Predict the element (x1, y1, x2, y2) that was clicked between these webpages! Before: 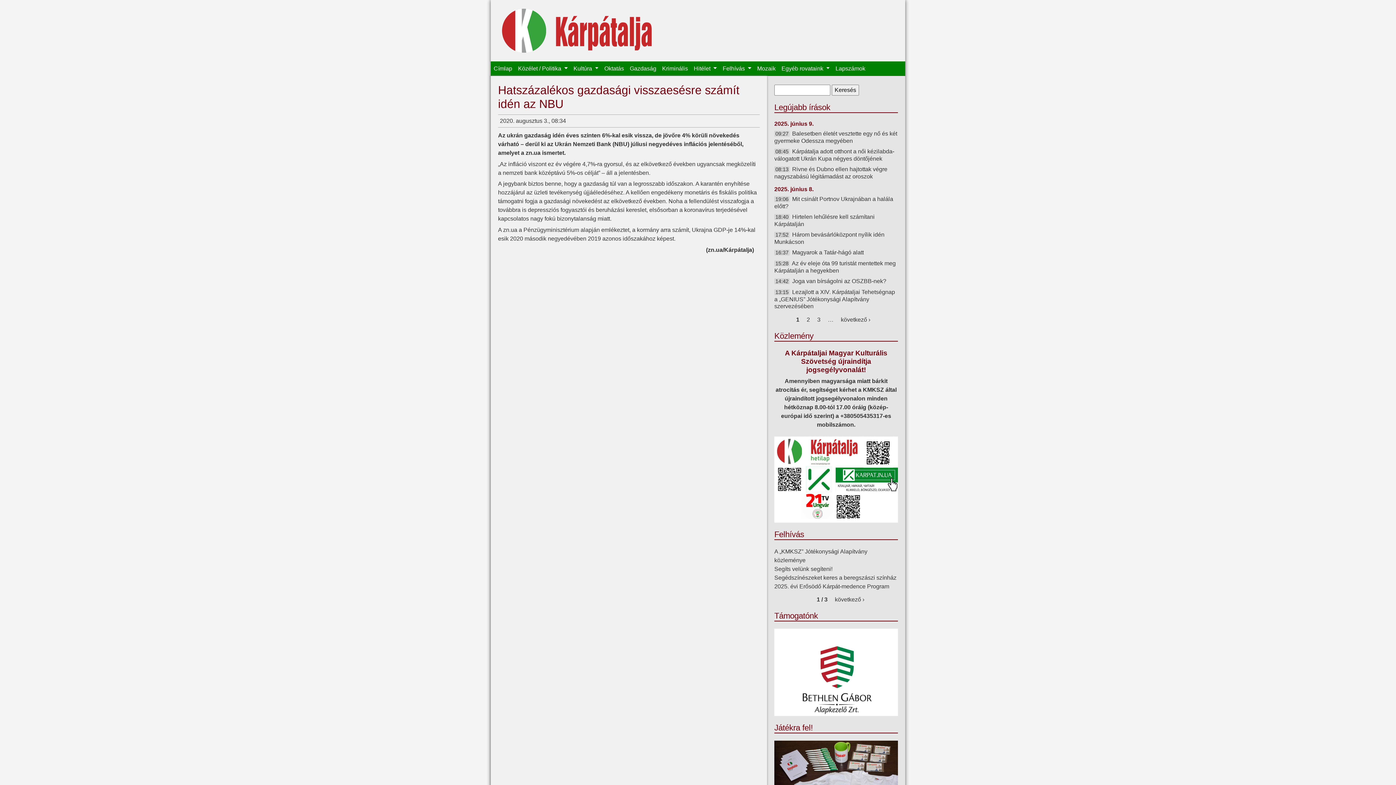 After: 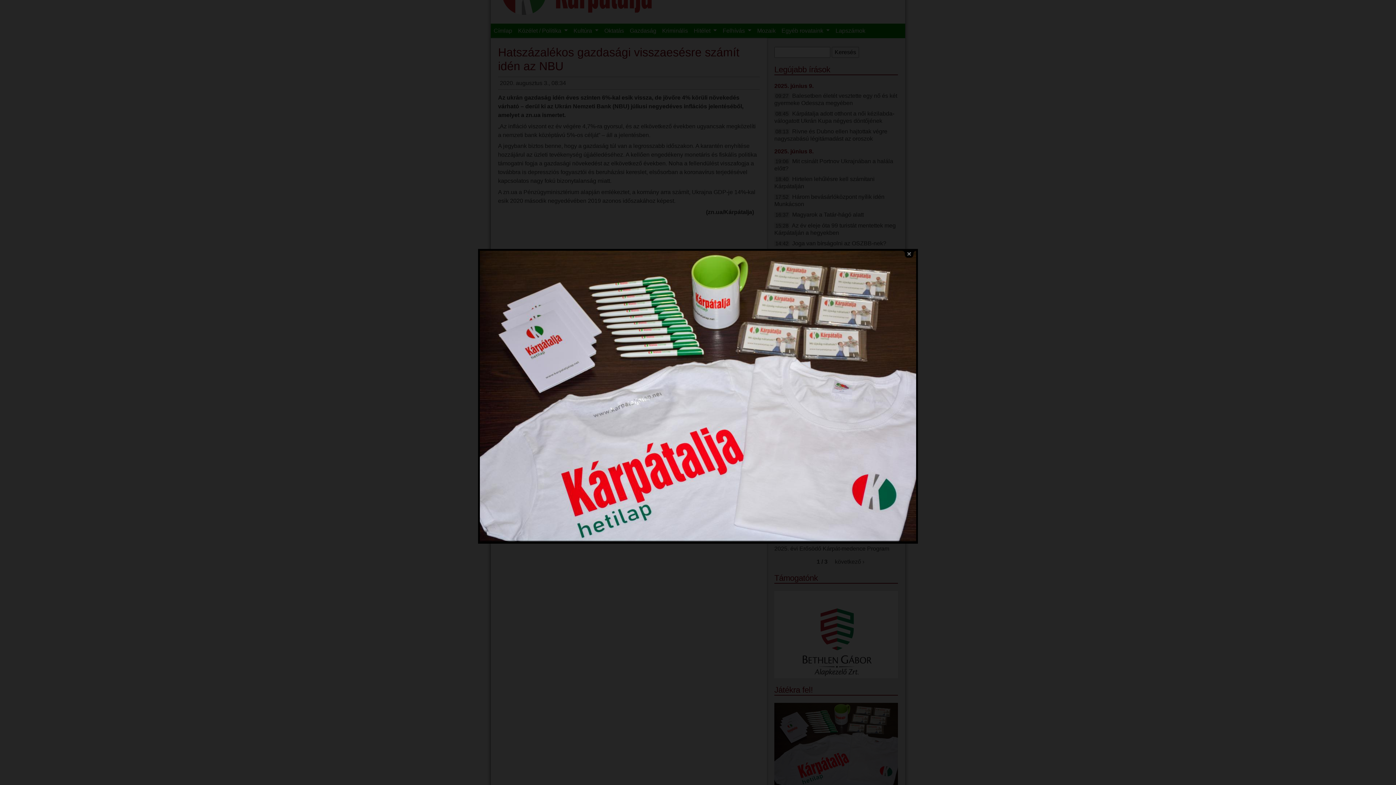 Action: bbox: (774, 741, 898, 823)